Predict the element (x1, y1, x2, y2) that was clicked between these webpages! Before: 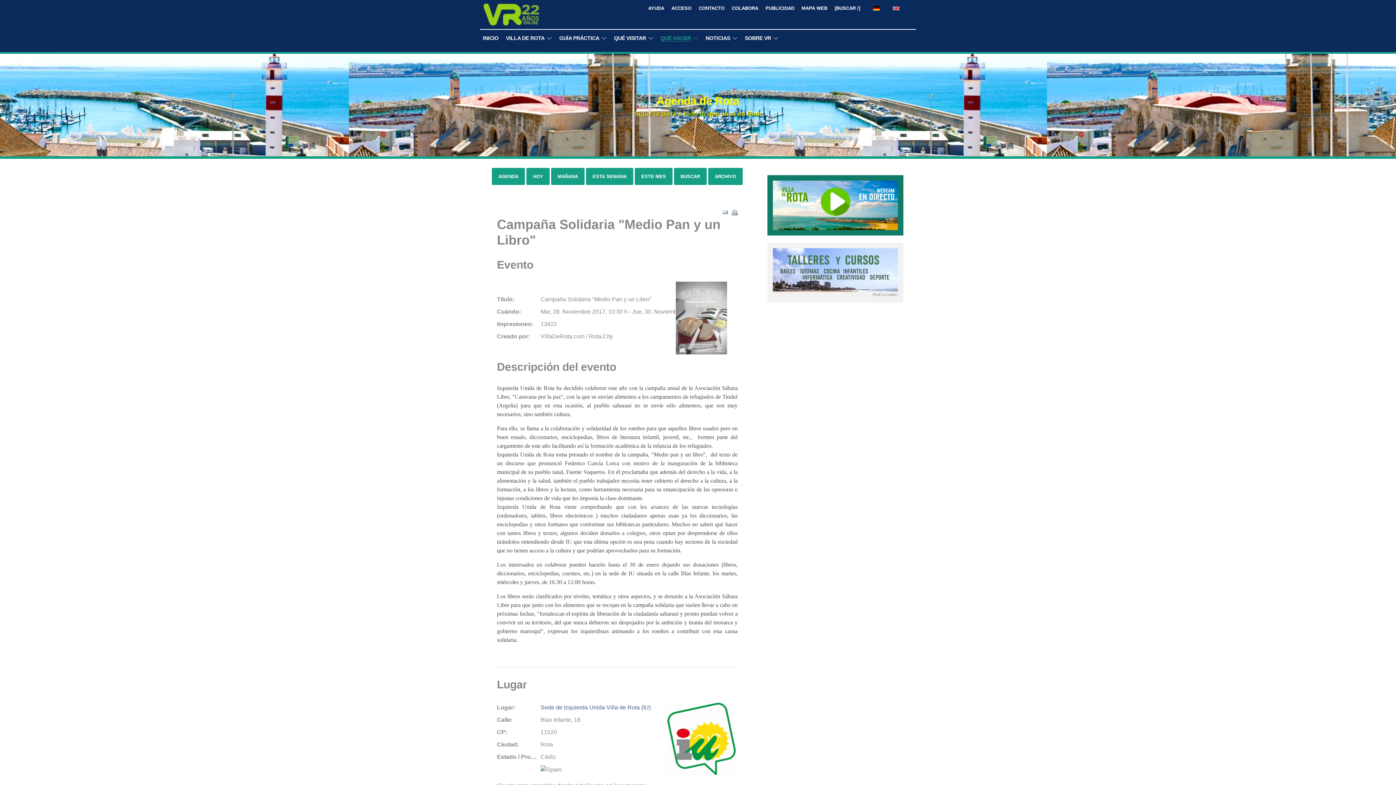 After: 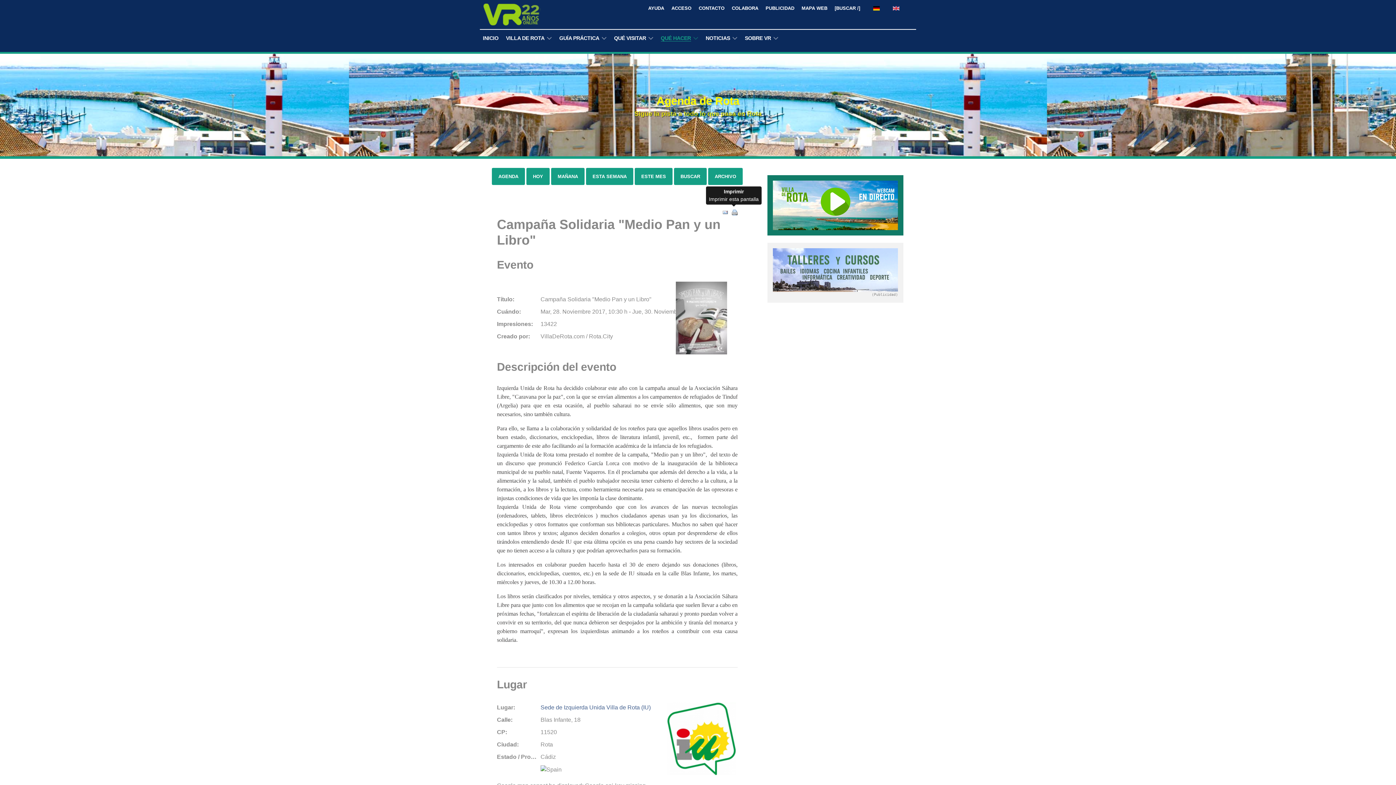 Action: label: <strong>Imprimir</strong><br>Imprimir esta pantalla bbox: (730, 209, 737, 215)